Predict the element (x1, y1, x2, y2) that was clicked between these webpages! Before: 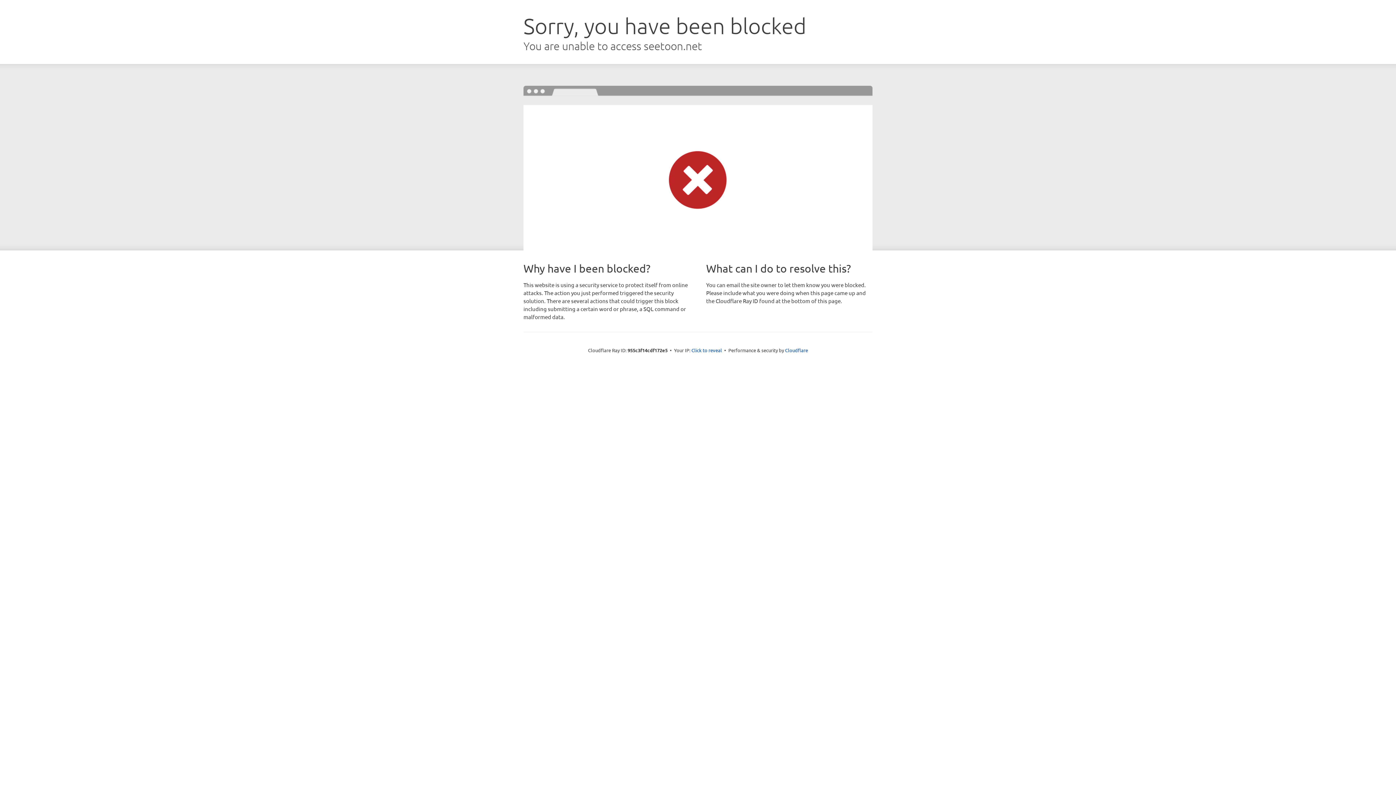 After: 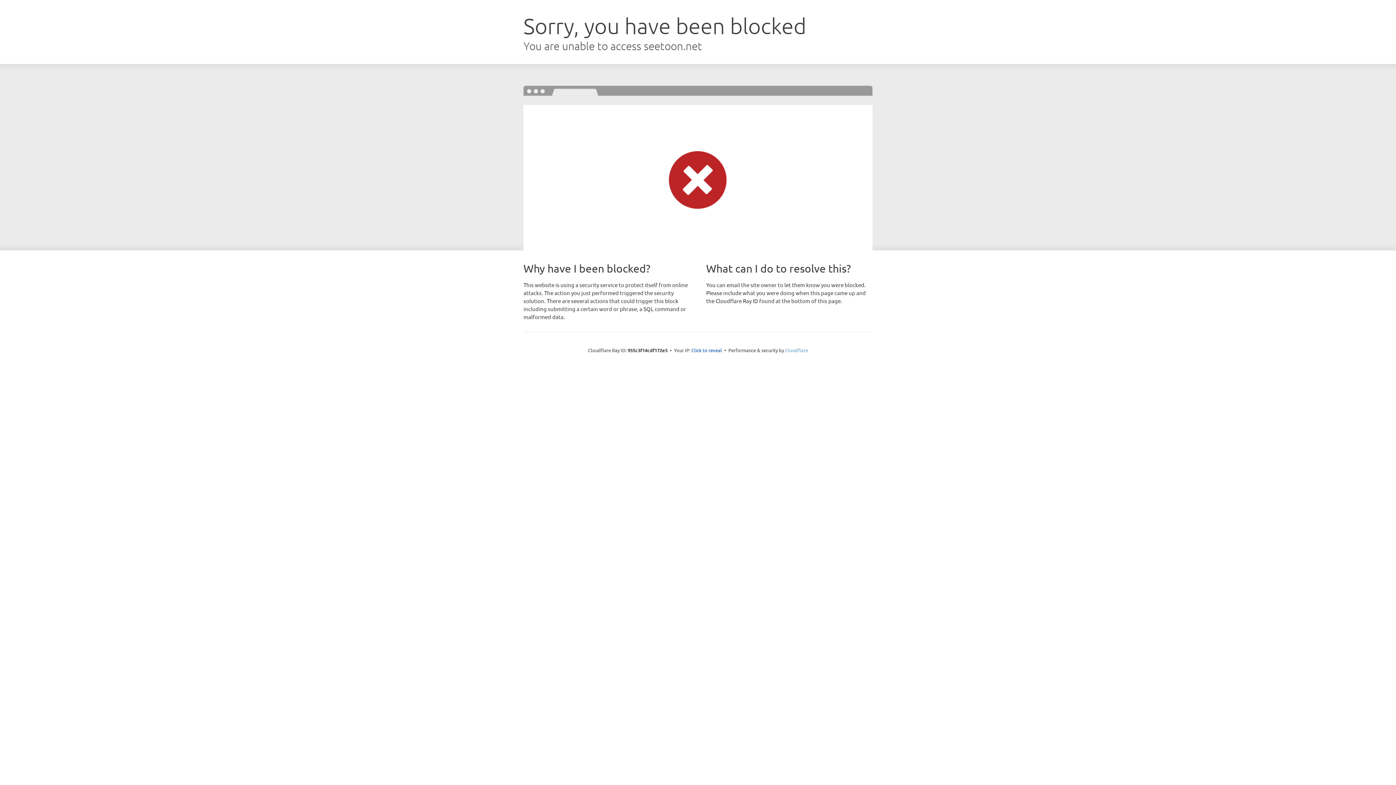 Action: label: Cloudflare bbox: (785, 347, 808, 353)